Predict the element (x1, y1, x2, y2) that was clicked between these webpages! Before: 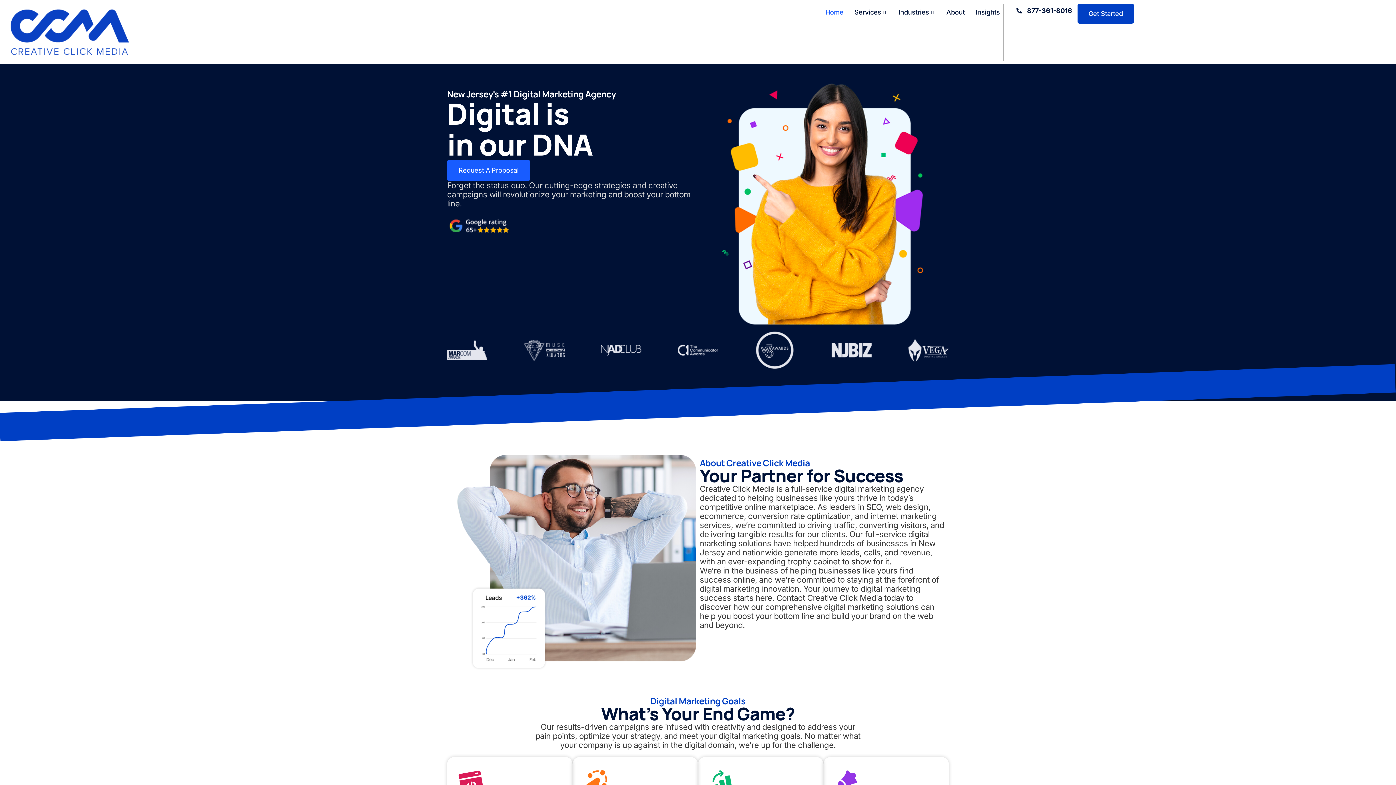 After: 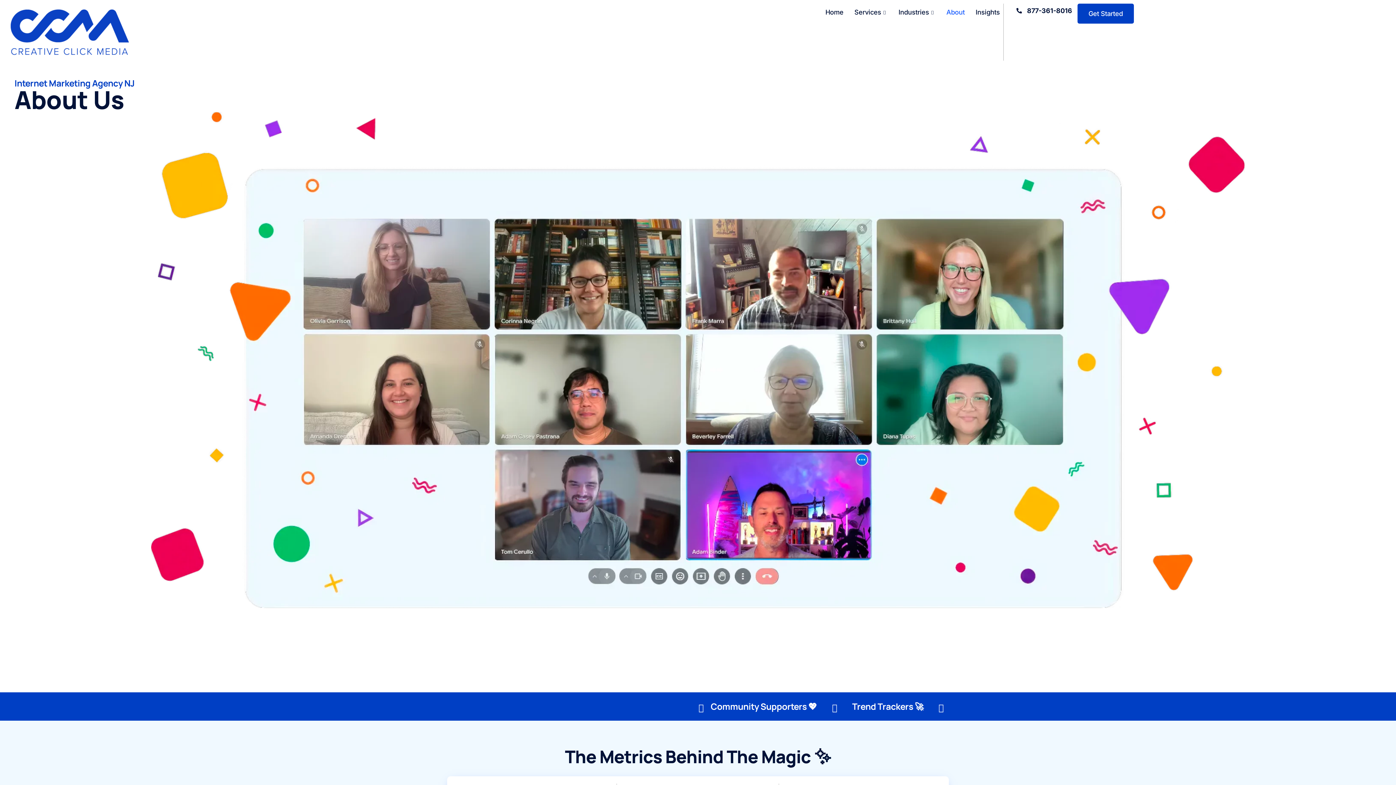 Action: label: About bbox: (939, 3, 968, 21)